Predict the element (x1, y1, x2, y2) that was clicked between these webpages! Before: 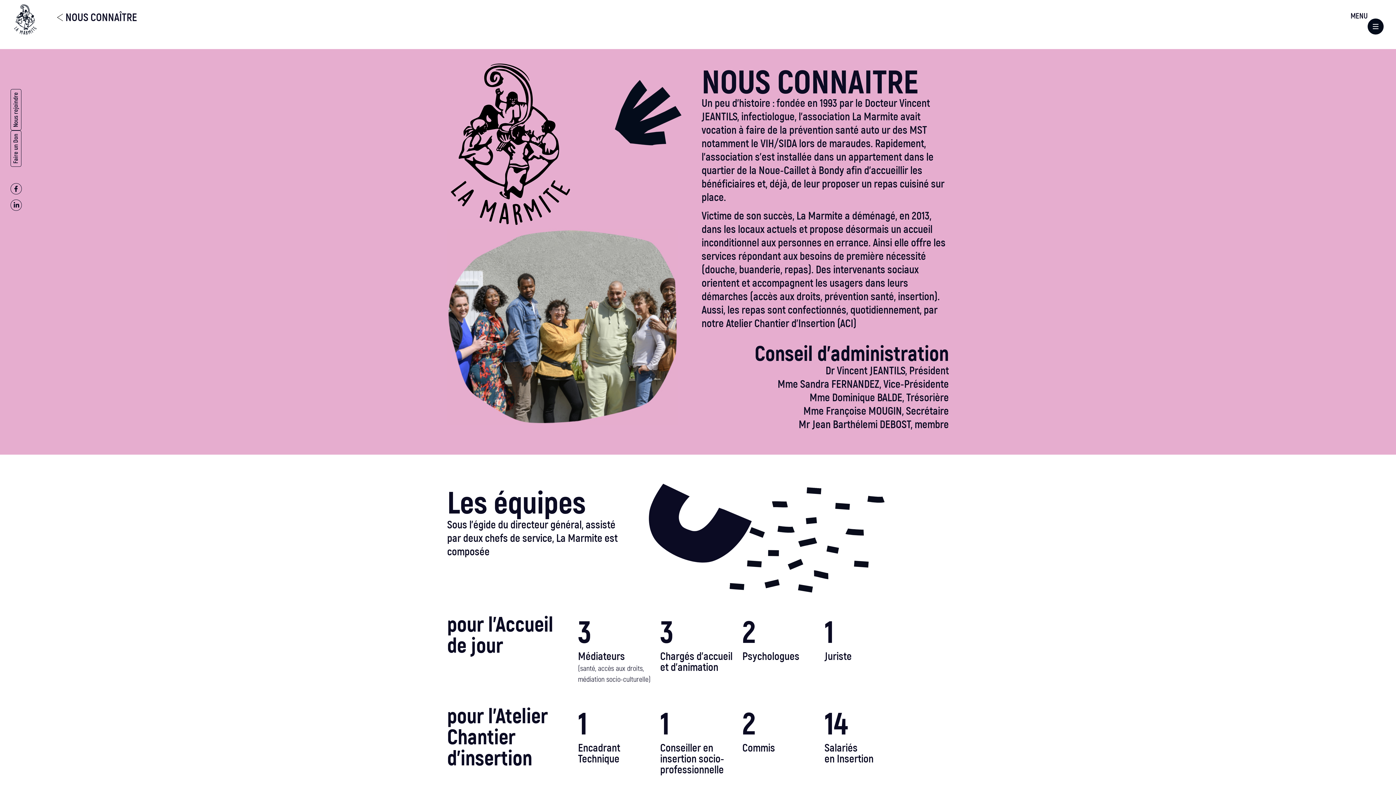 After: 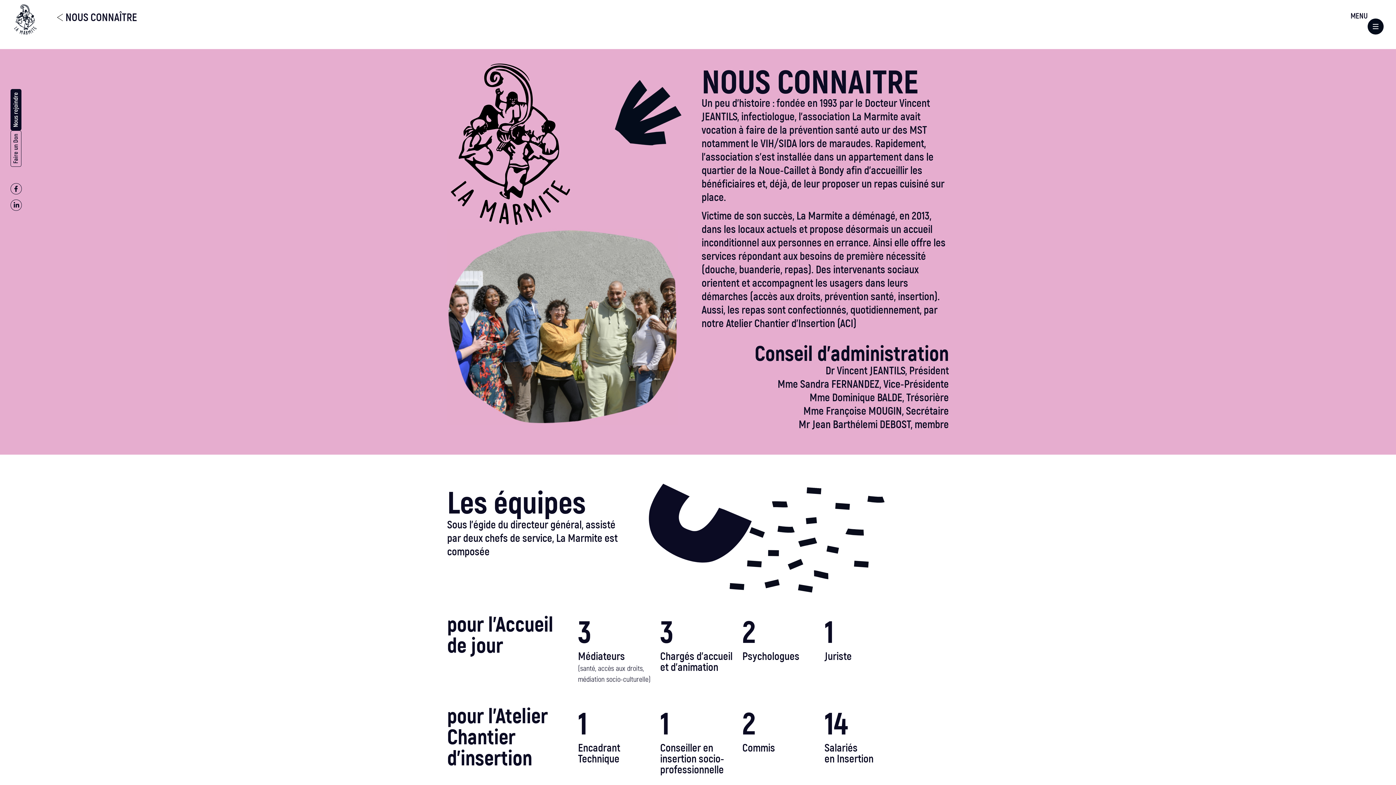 Action: label: Nous rejoindre bbox: (10, 89, 21, 130)